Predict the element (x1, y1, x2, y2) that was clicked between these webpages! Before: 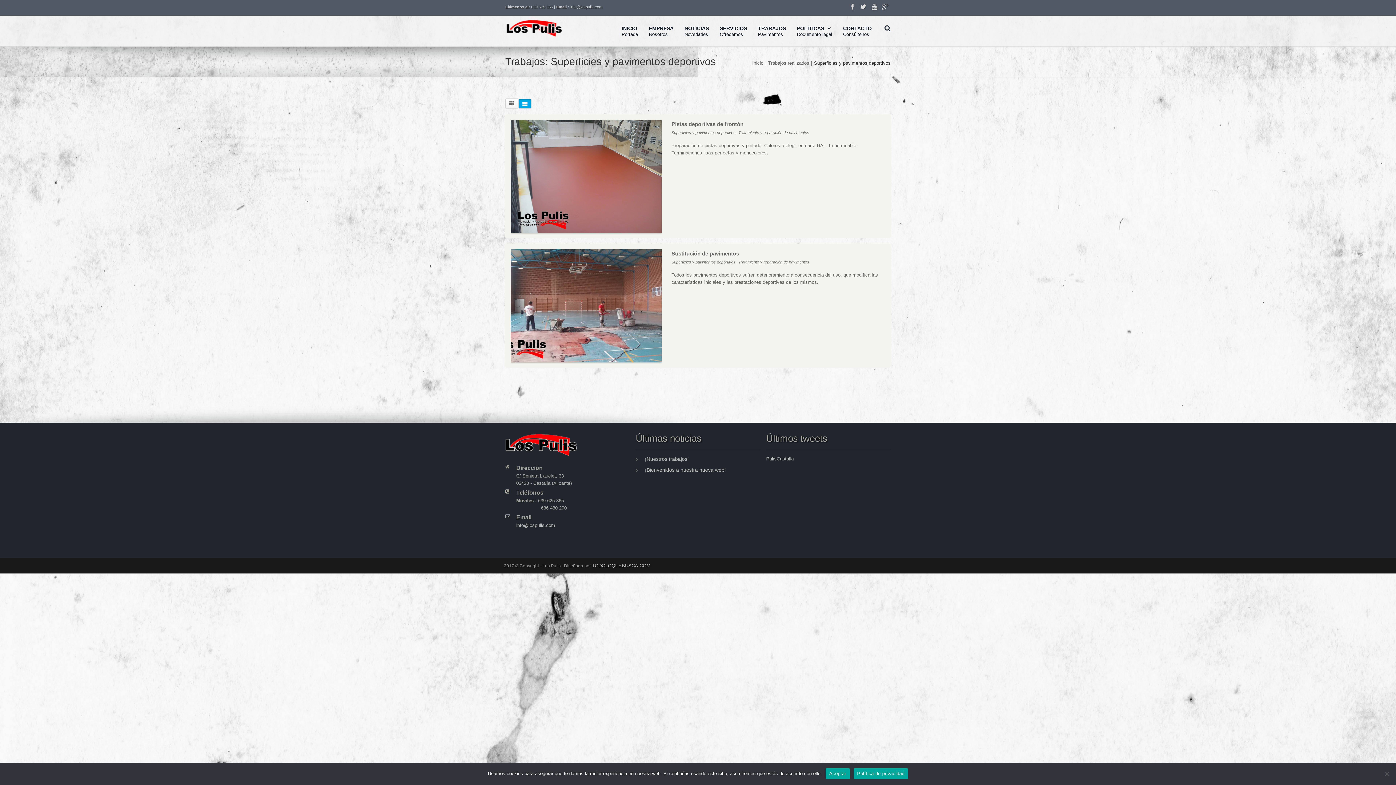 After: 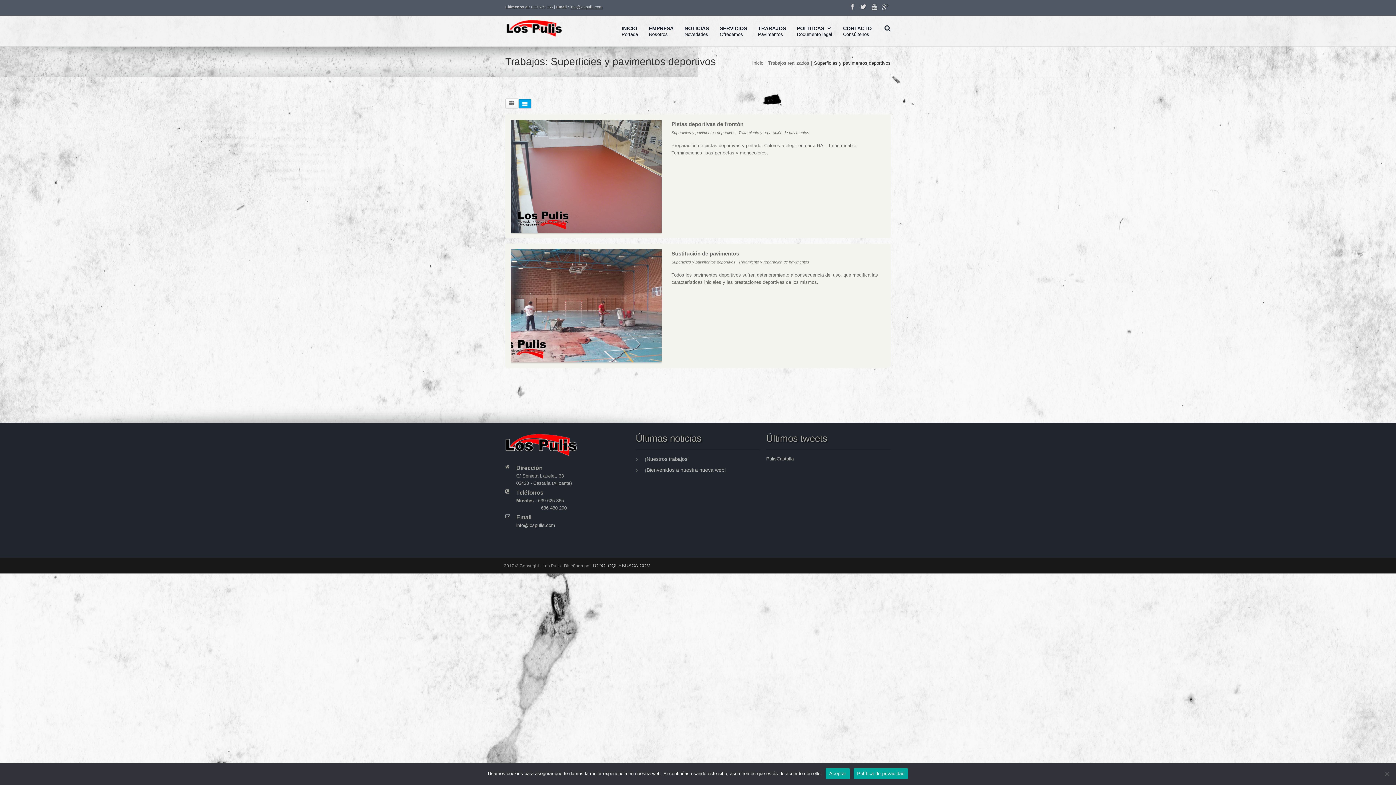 Action: label: info@lospulis.com bbox: (570, 4, 602, 9)